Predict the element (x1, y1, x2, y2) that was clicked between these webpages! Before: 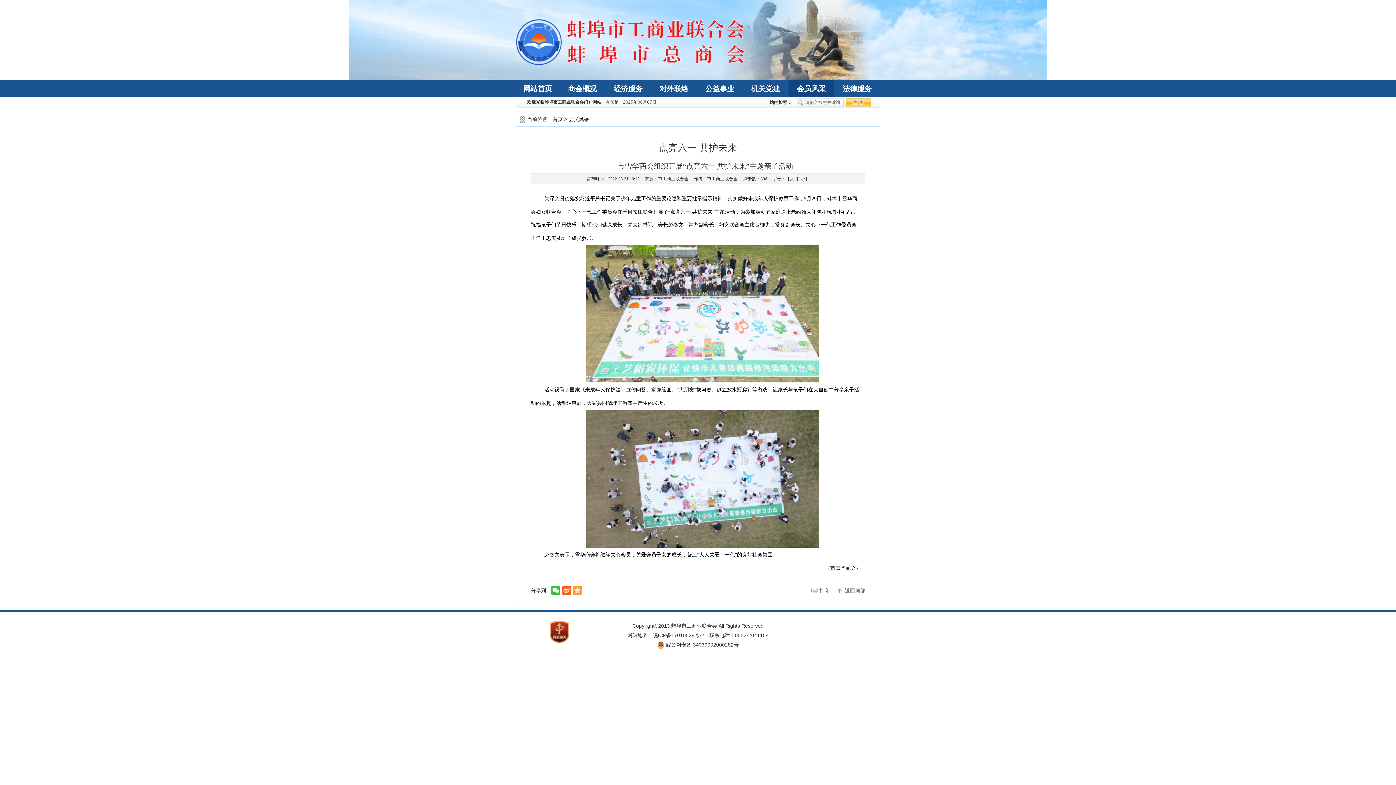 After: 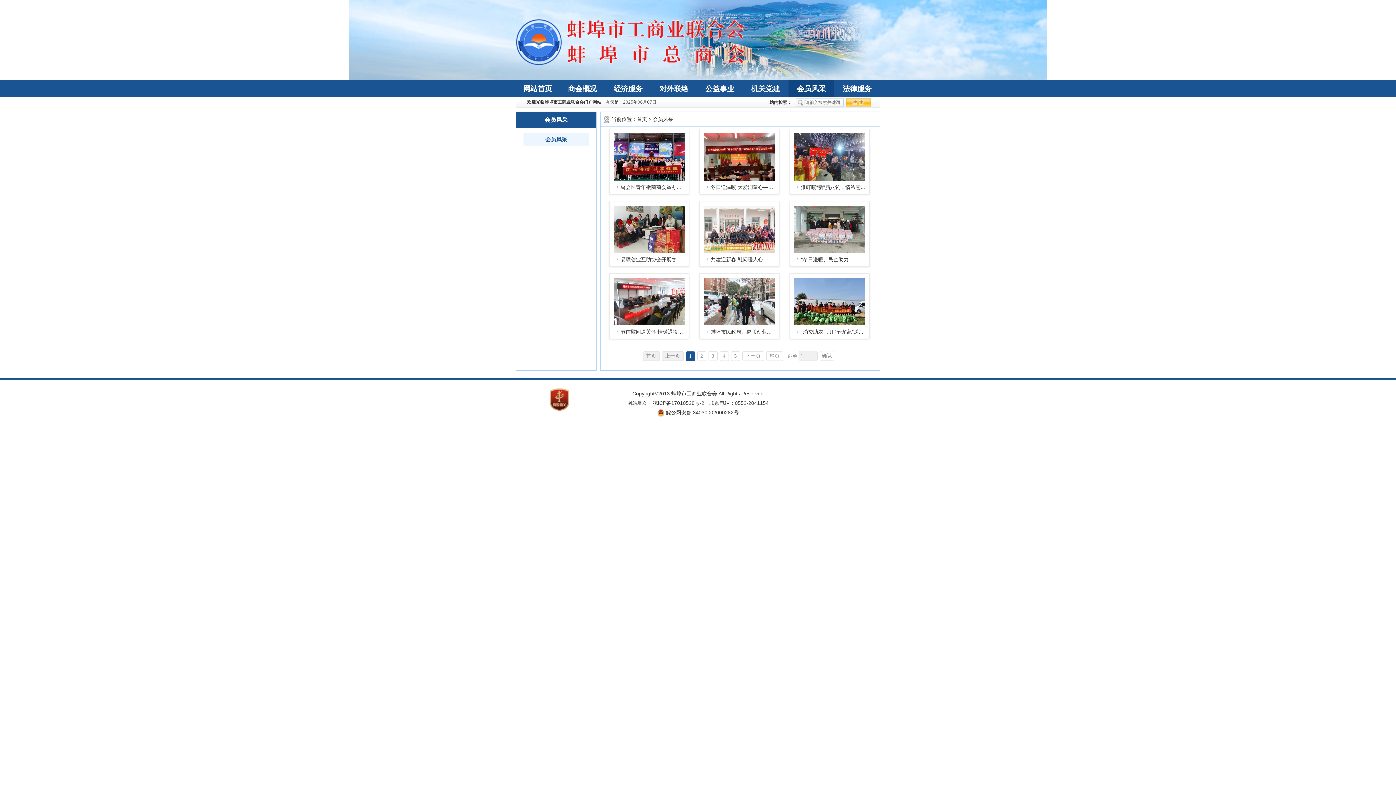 Action: label: 会员风采 bbox: (568, 116, 589, 122)